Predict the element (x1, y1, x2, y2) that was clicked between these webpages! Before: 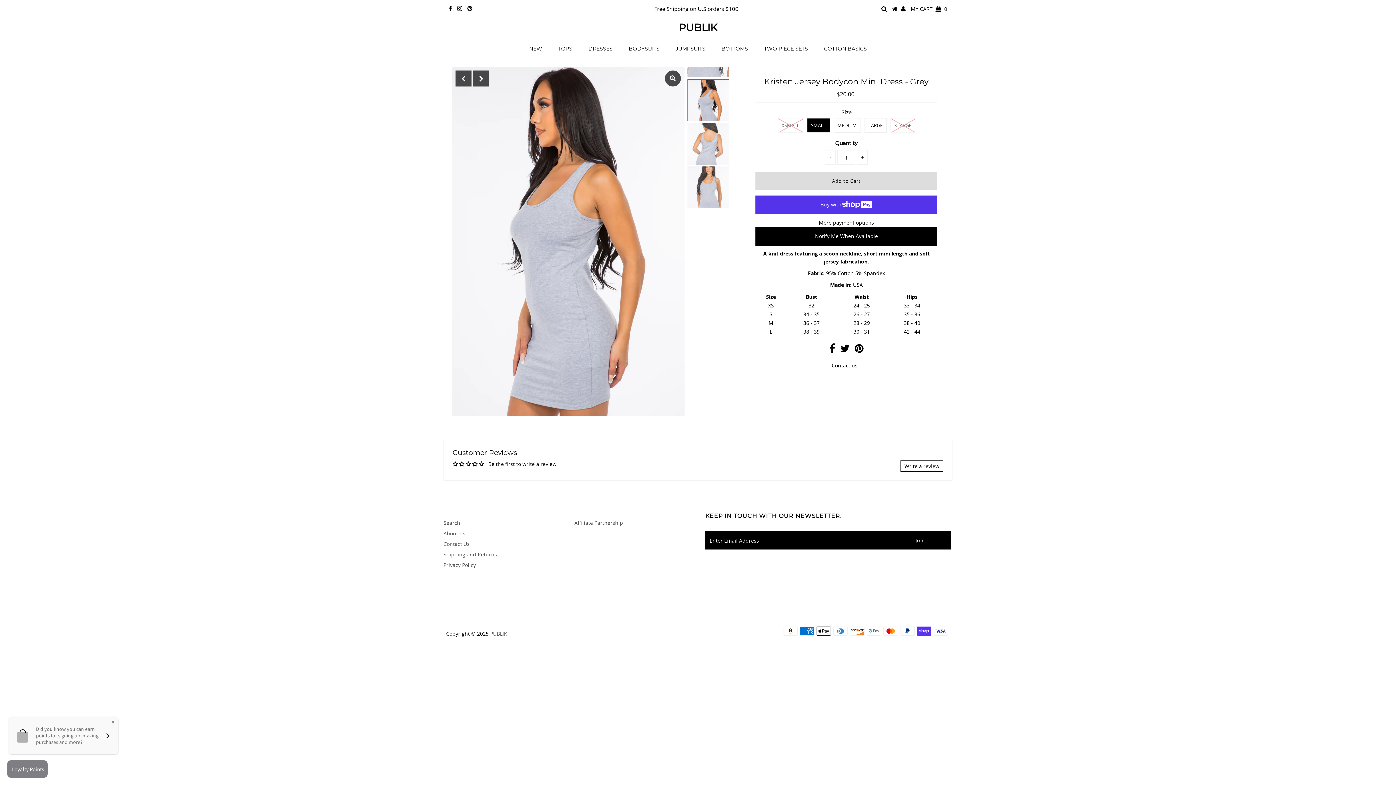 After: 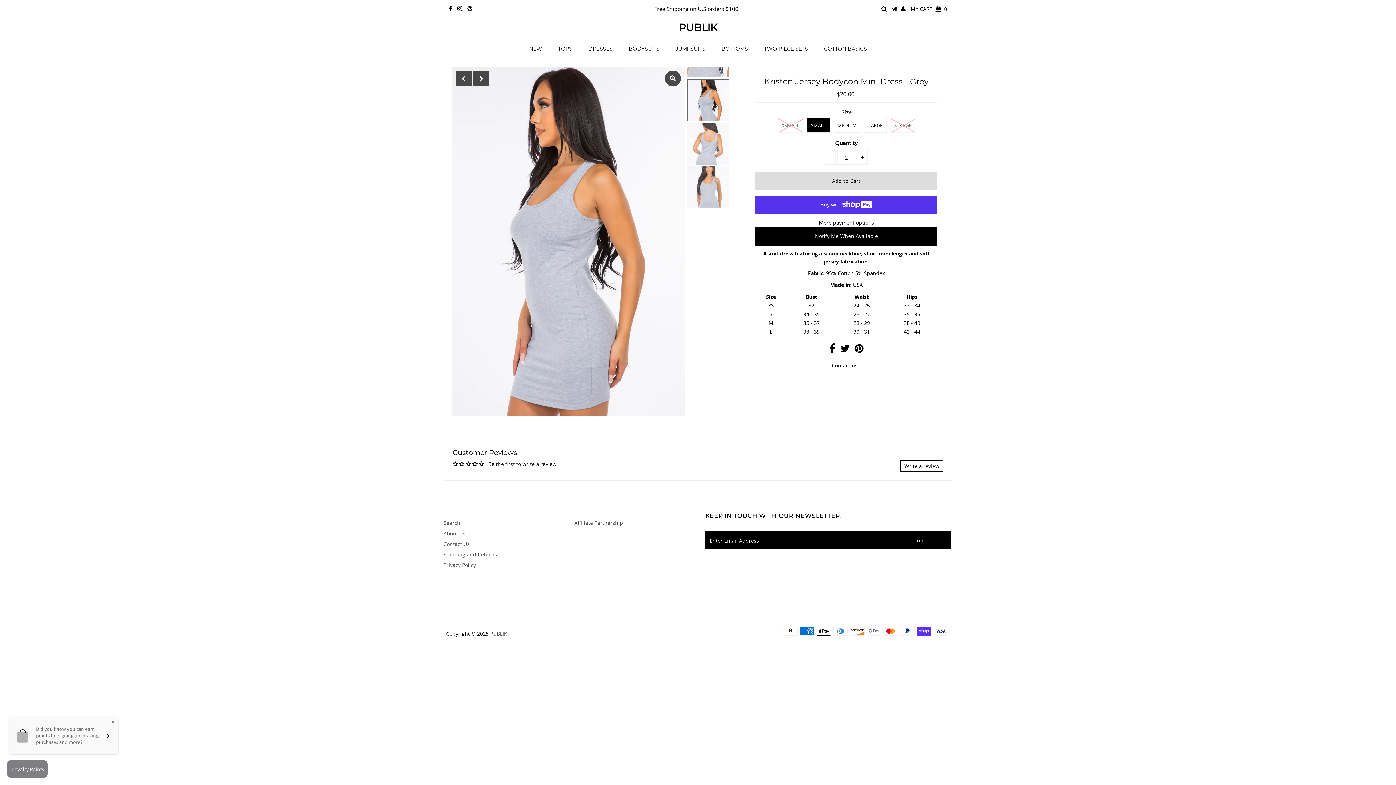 Action: label: + bbox: (857, 150, 868, 164)